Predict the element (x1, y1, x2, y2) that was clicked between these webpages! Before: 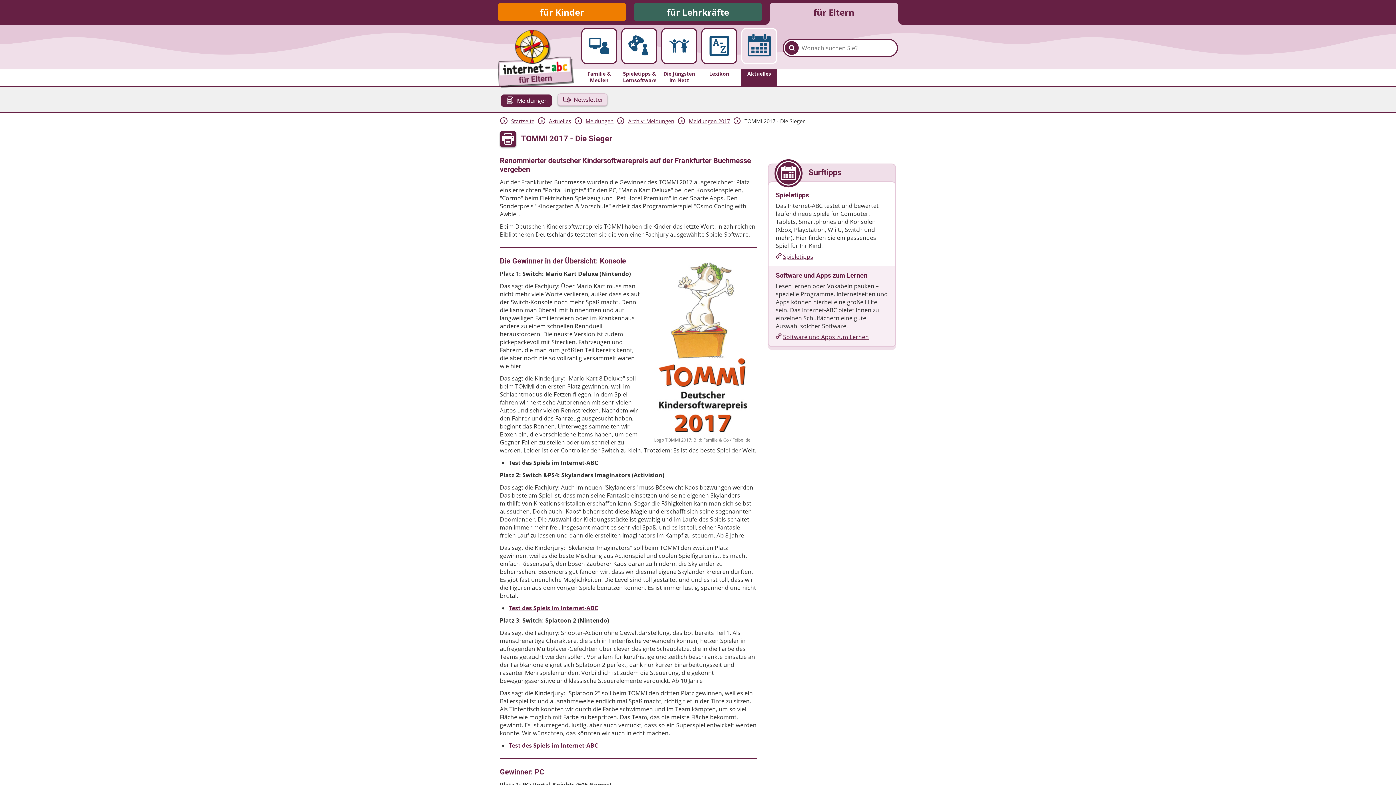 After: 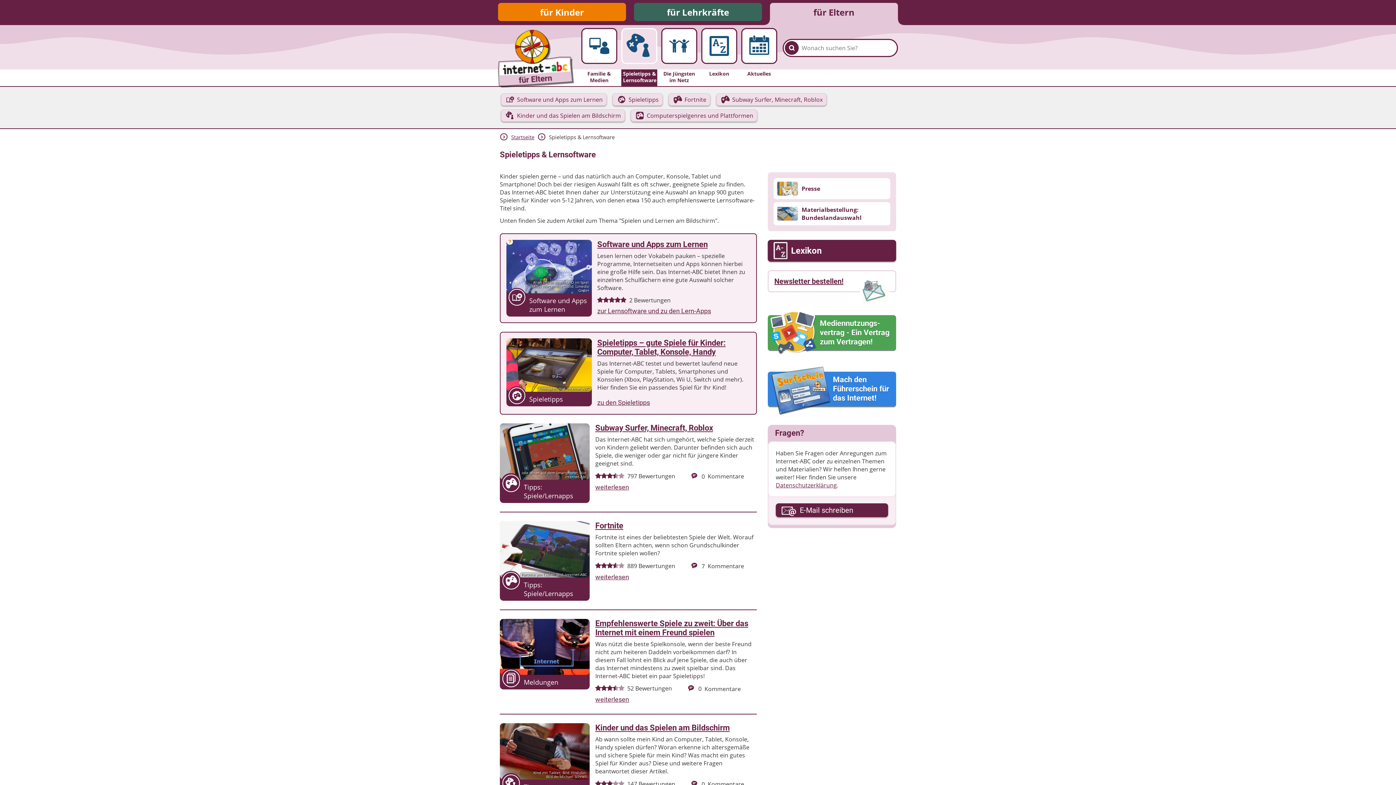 Action: label: Spieletipps & Lernsoftware bbox: (621, 28, 657, 64)